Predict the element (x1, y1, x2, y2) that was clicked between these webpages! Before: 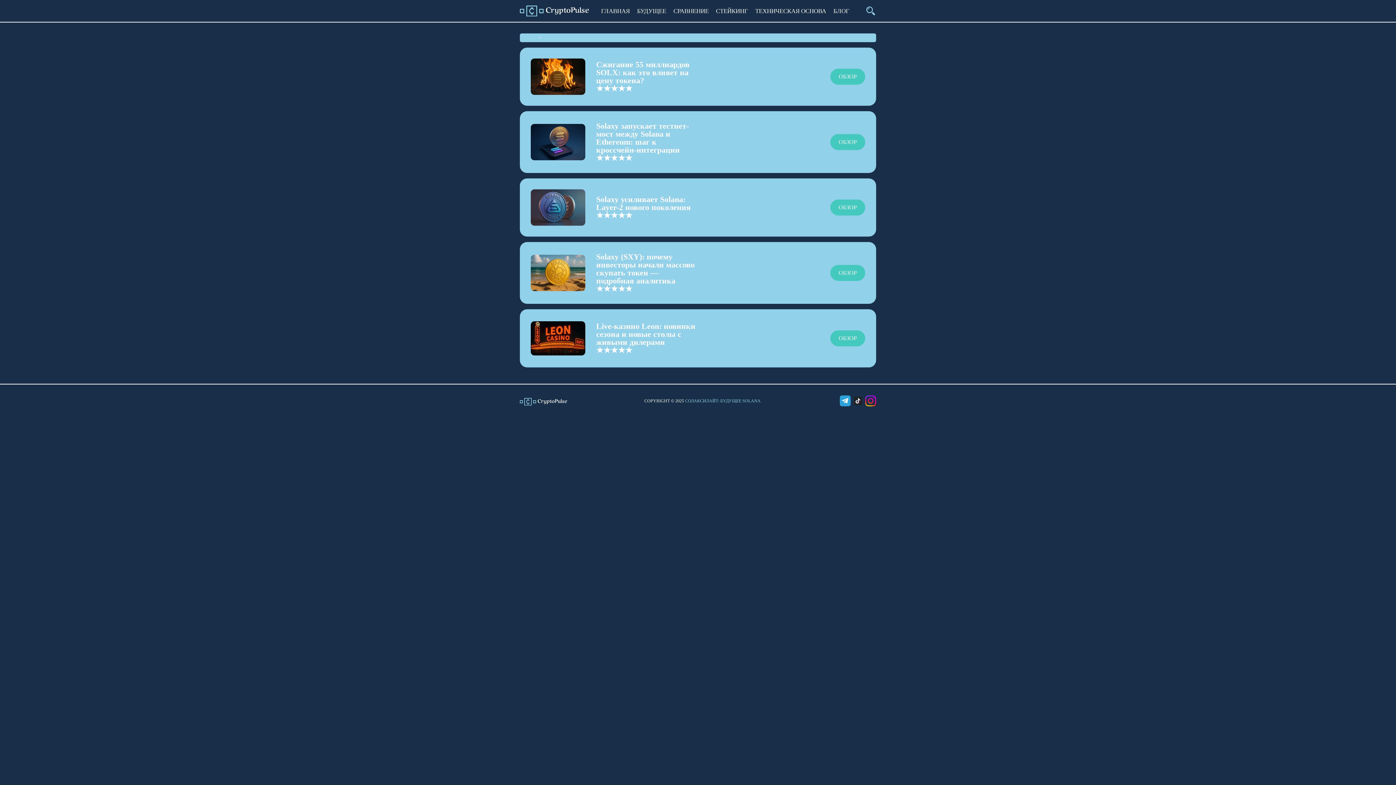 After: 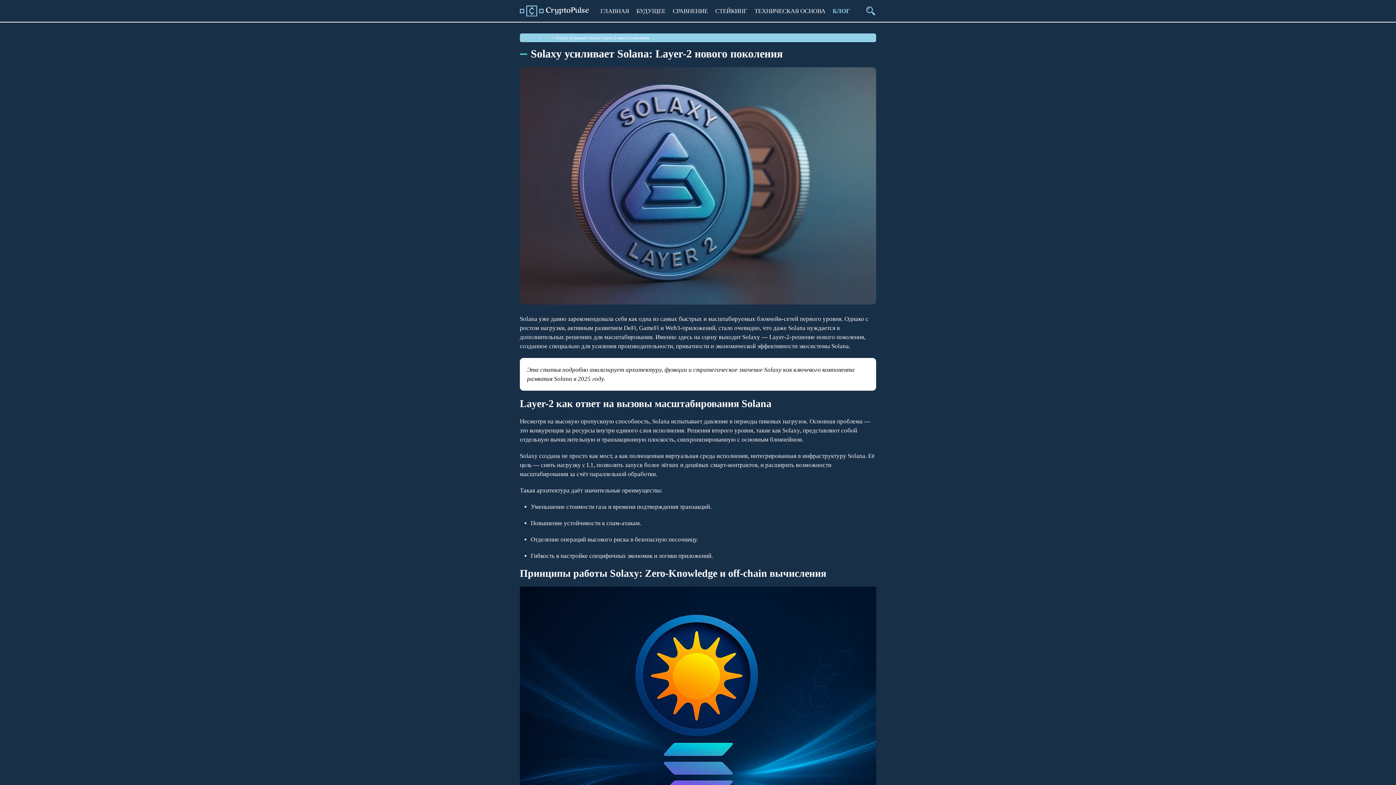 Action: label: ОБЗОР bbox: (830, 199, 865, 215)